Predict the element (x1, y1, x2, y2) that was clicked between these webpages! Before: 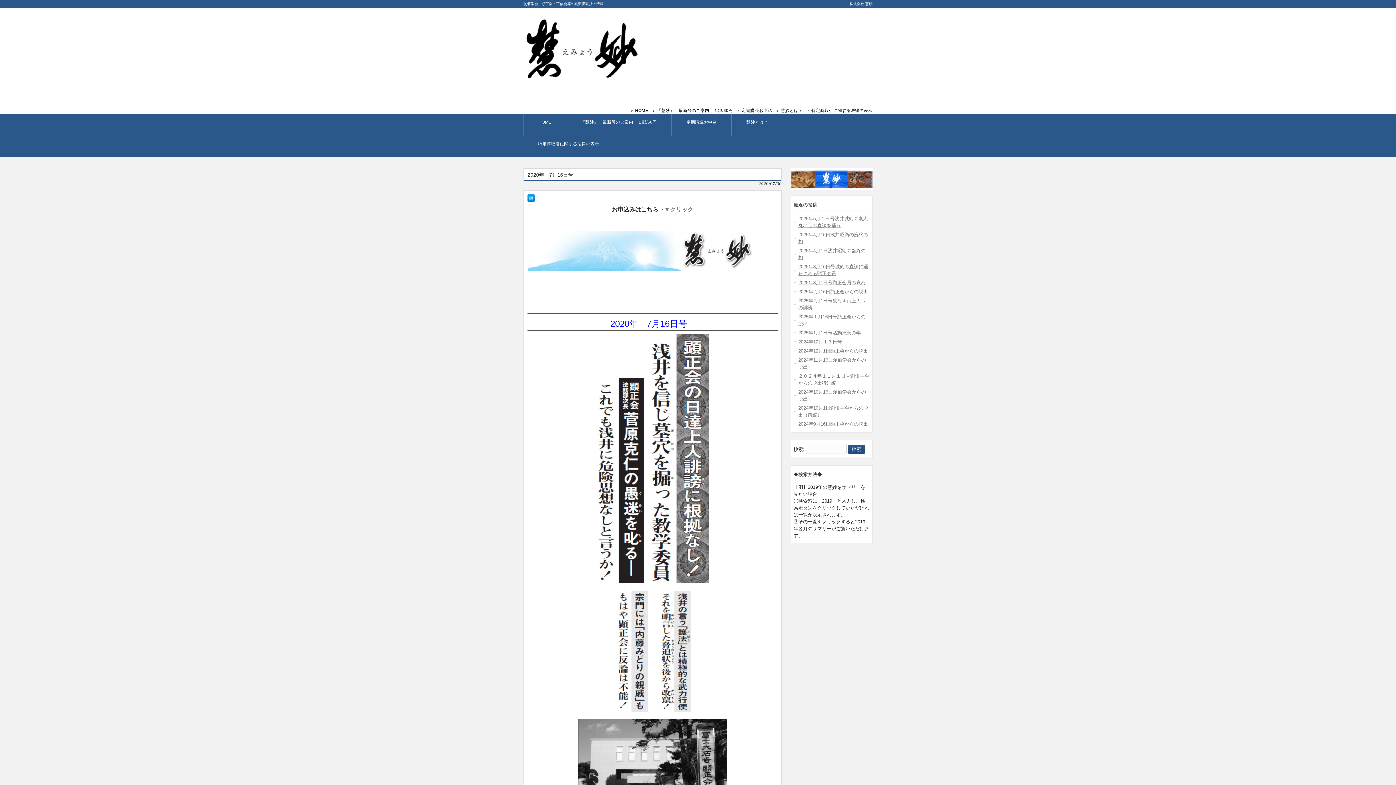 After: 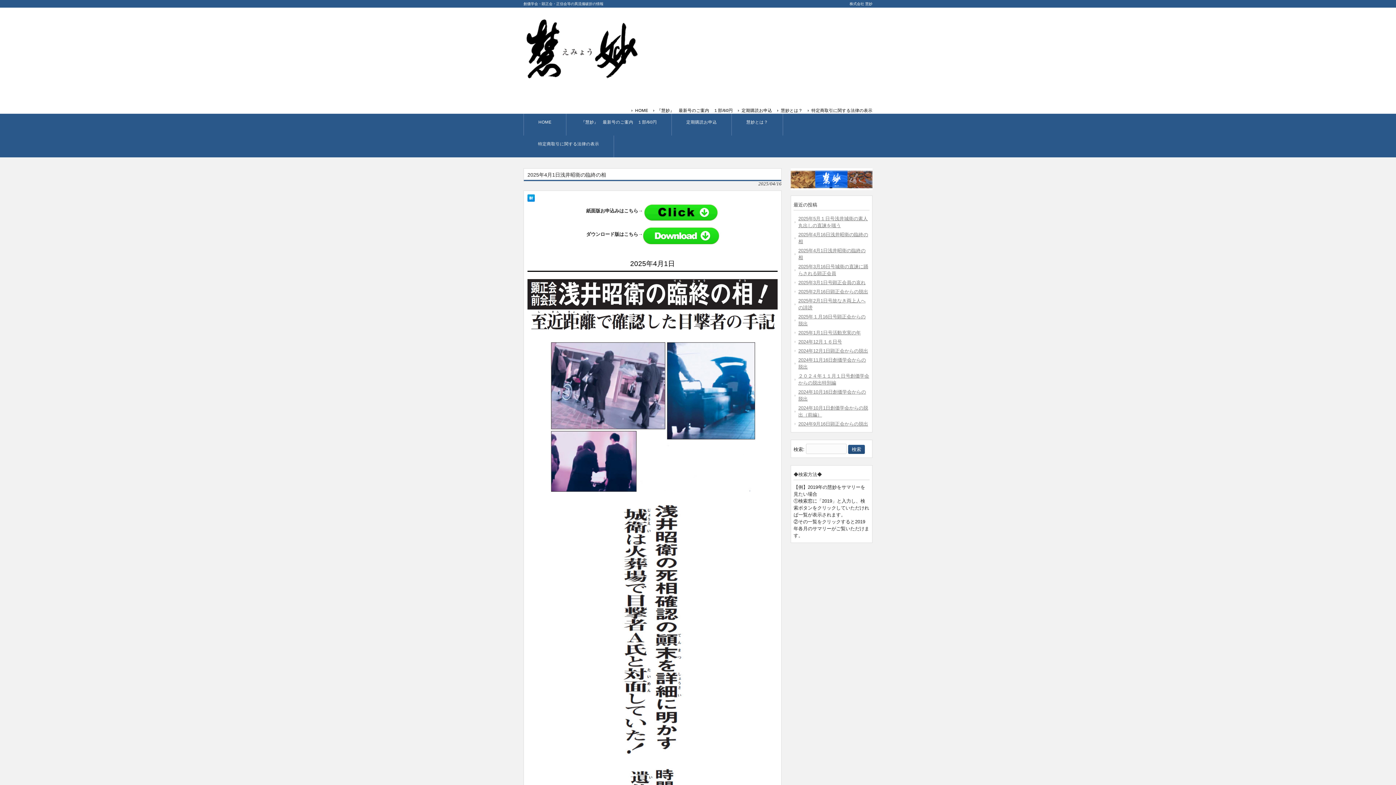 Action: label: 2025年4月1日浅井昭衛の臨終の相 bbox: (793, 246, 869, 262)